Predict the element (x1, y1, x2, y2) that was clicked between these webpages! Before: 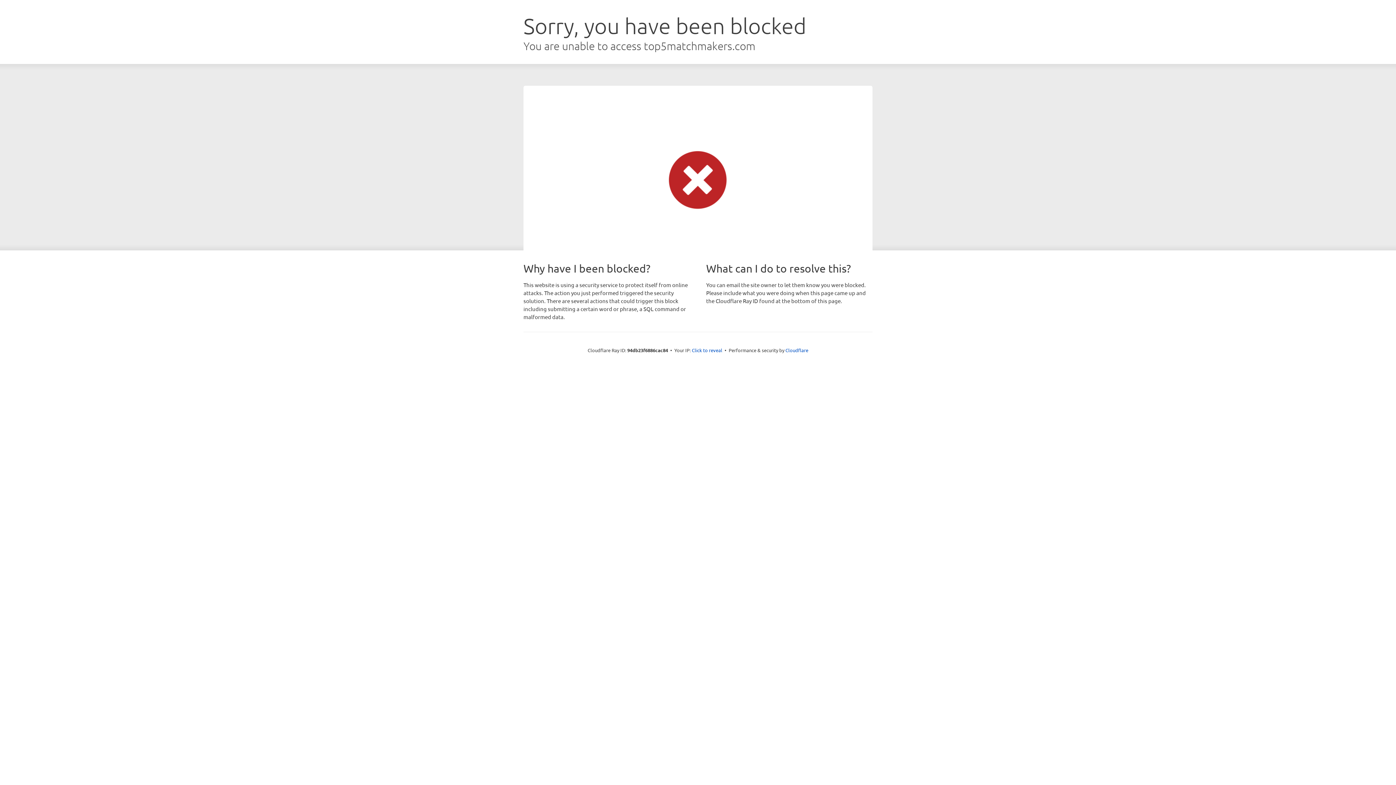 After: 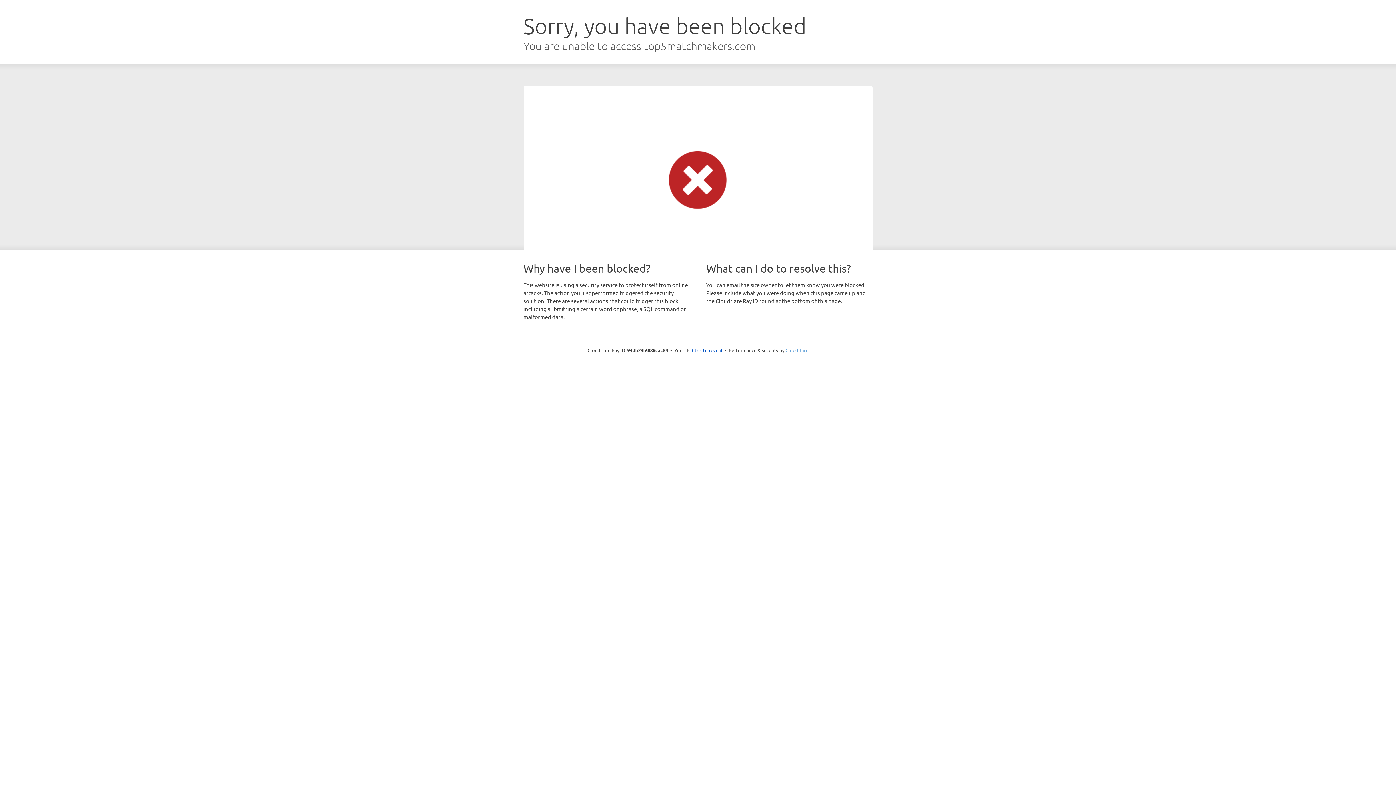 Action: bbox: (785, 347, 808, 353) label: Cloudflare